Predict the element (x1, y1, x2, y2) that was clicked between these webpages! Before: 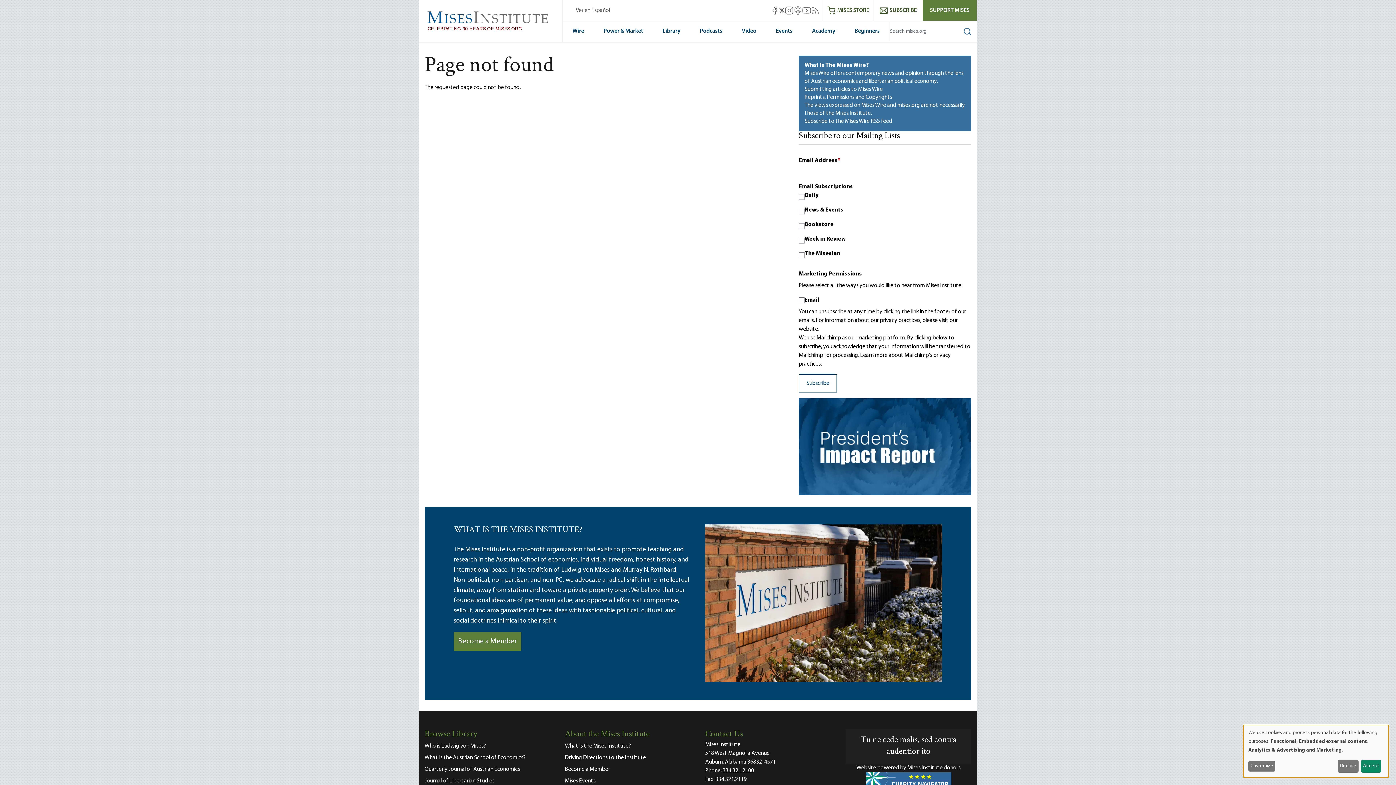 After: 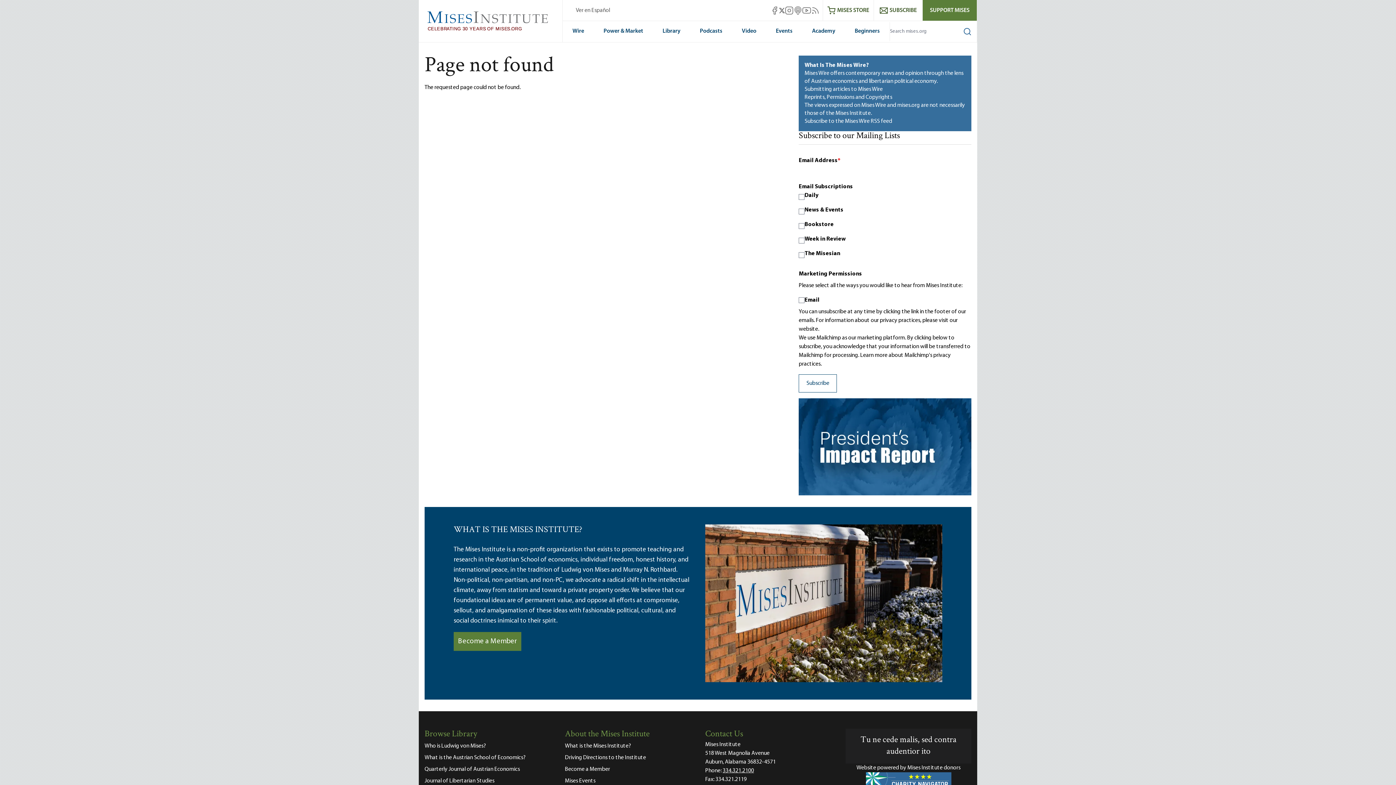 Action: bbox: (1338, 760, 1358, 773) label: Decline